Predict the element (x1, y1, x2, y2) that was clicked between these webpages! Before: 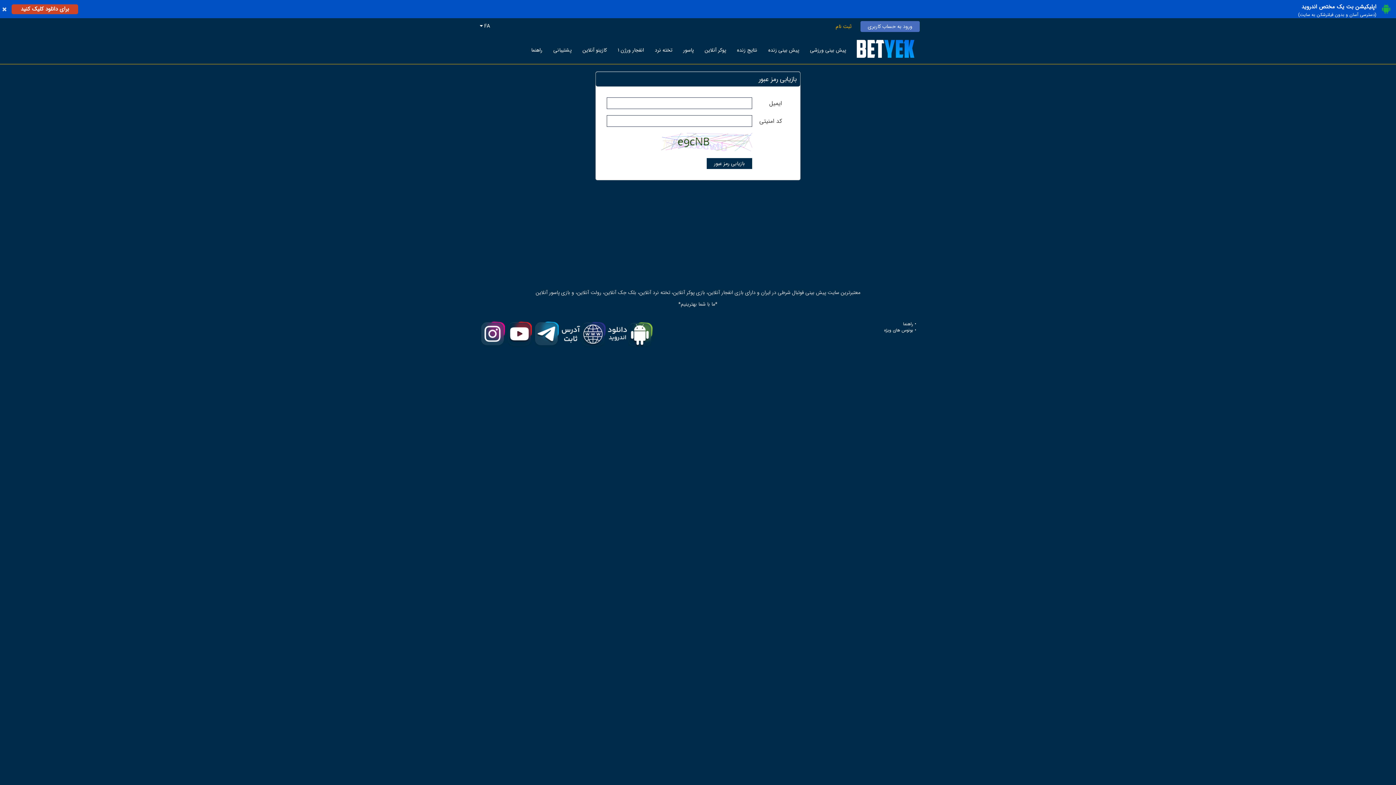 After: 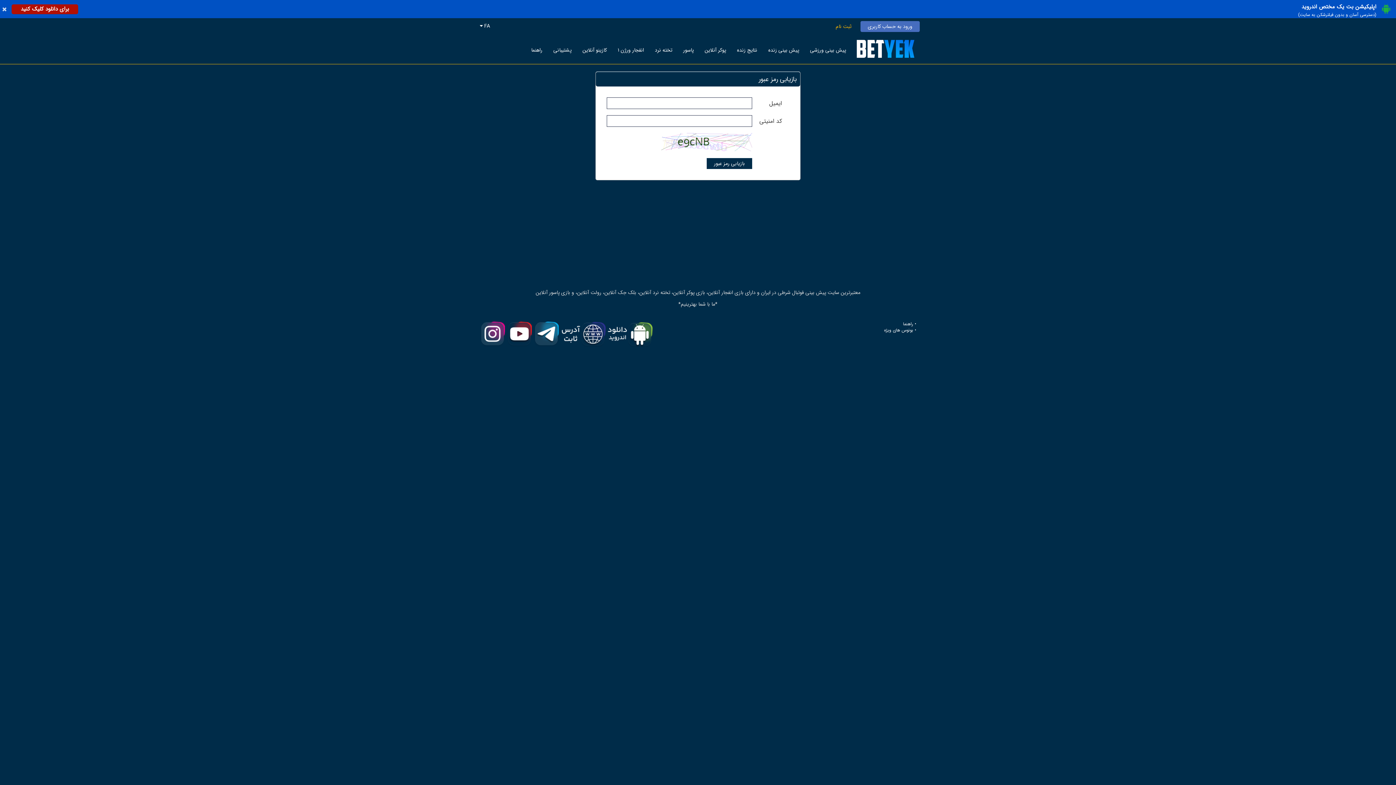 Action: label: برای دانلود کلیک کنید bbox: (11, 4, 78, 14)